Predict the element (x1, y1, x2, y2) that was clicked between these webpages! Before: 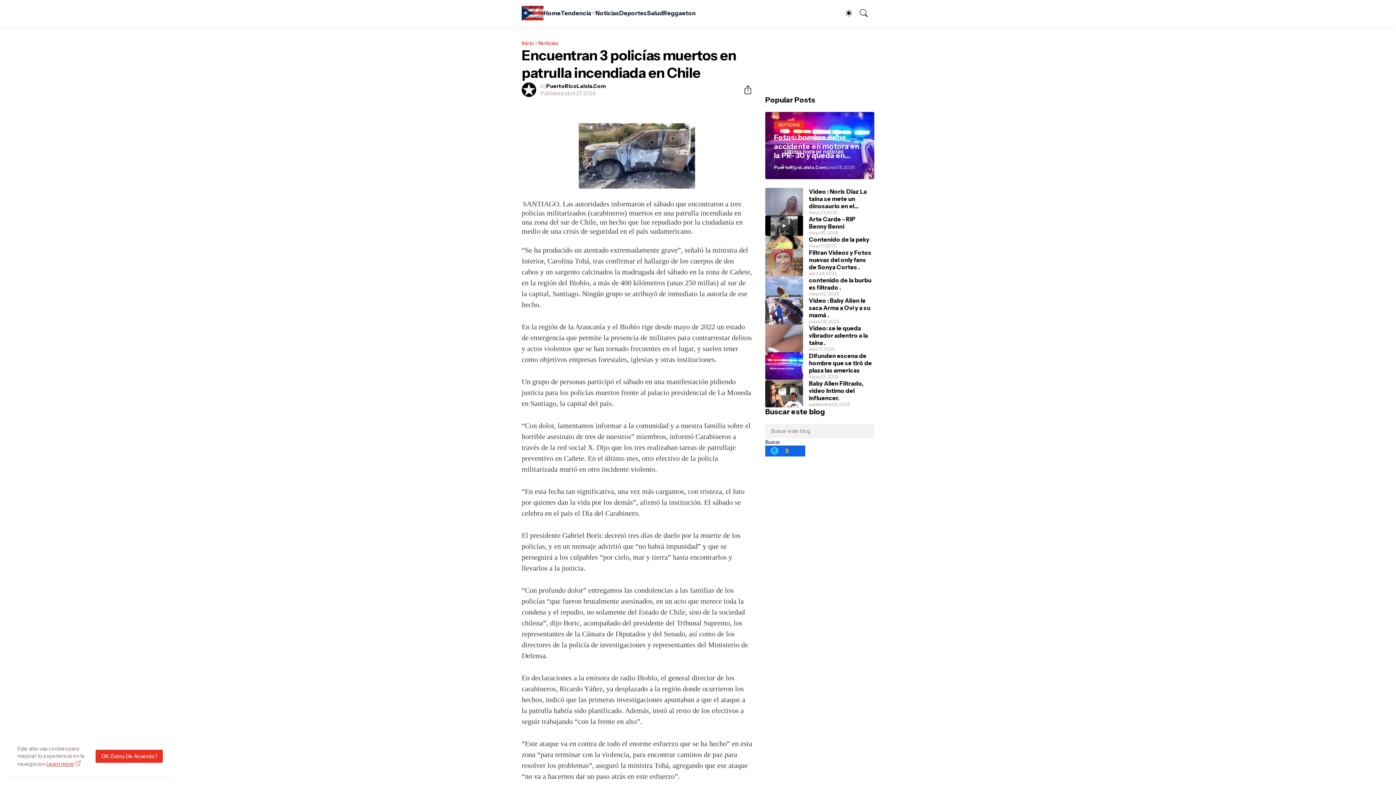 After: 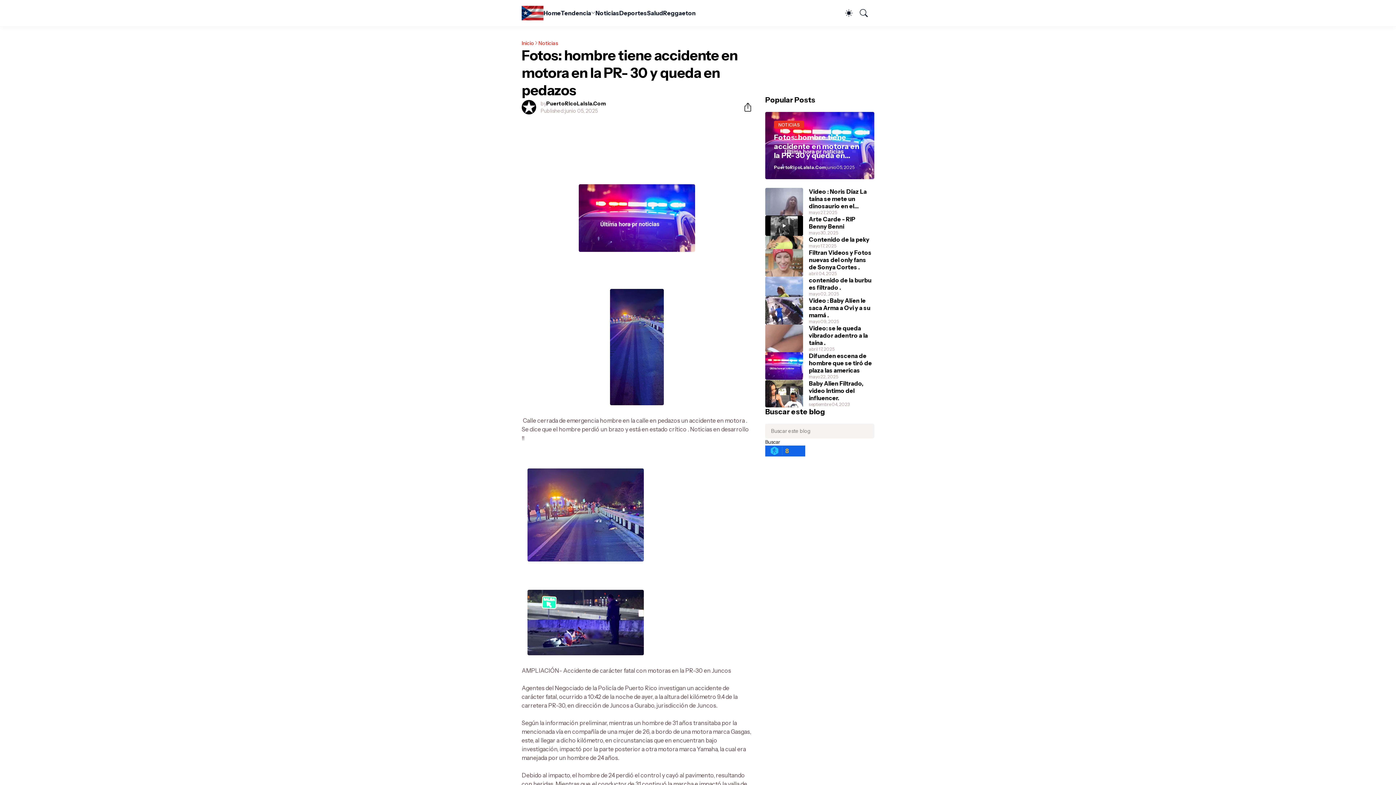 Action: bbox: (765, 112, 874, 179) label: NOTICIAS
Fotos: hombre tiene accidente en motora en la PR- 30 y queda en pedazos
PuertoRicoLaIsla.Com
junio 05, 2025